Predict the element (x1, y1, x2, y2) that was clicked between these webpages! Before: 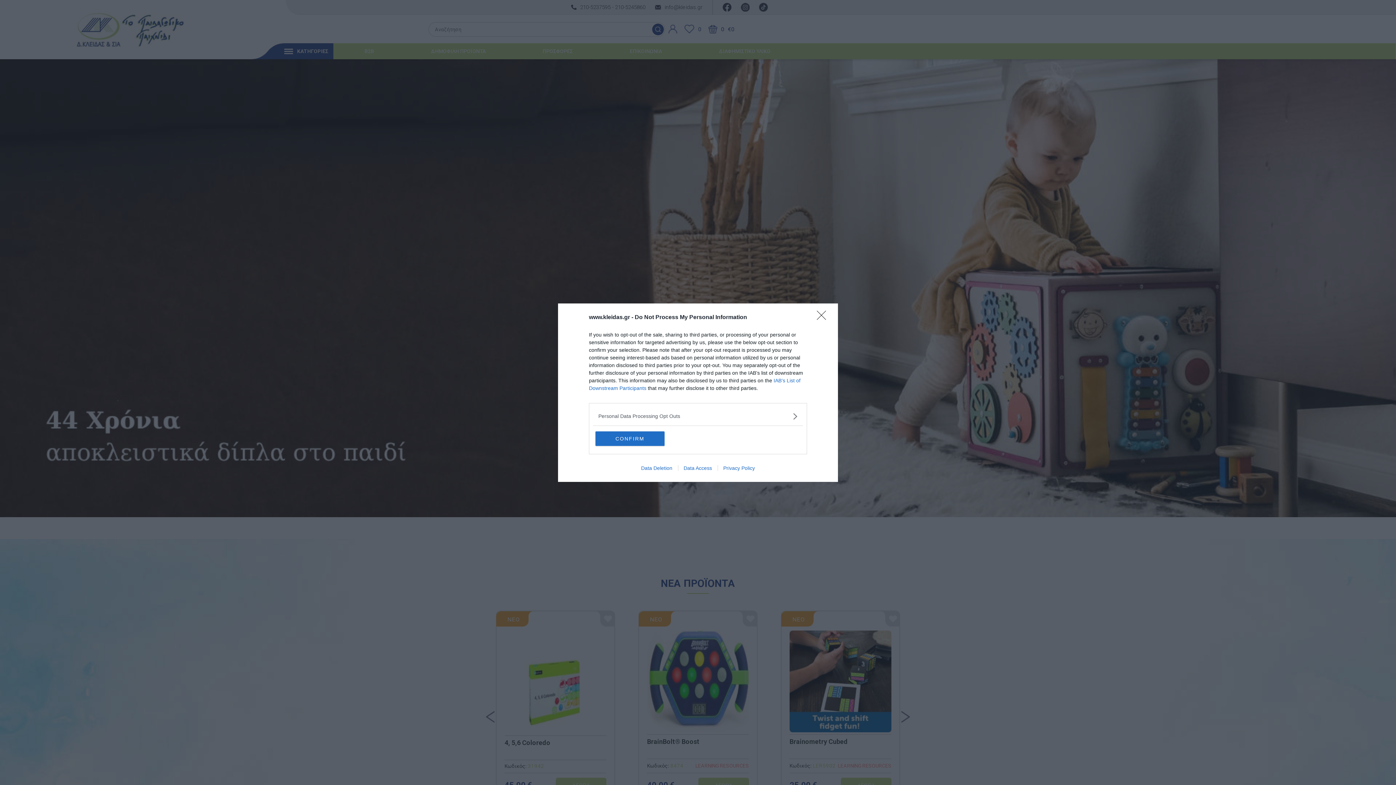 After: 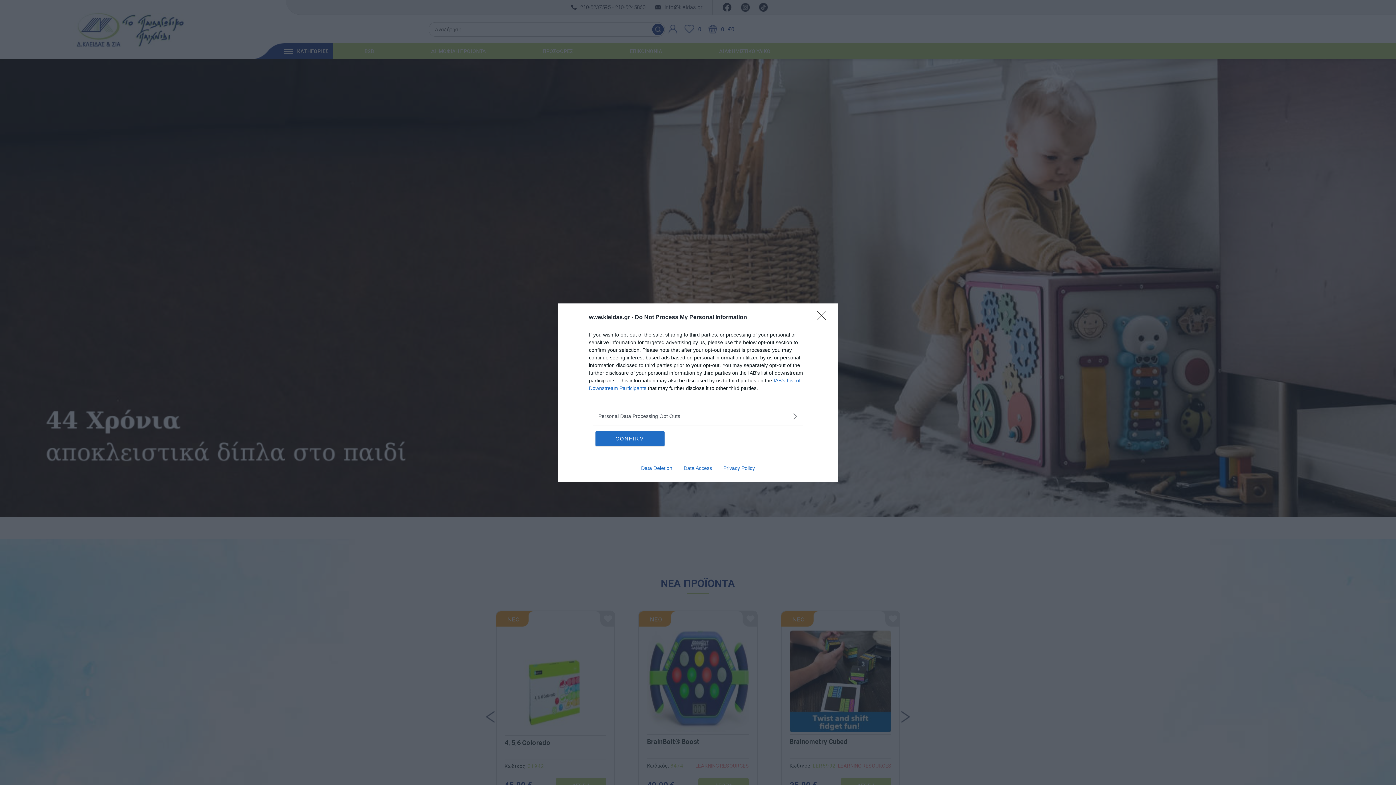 Action: label: Data Access bbox: (678, 465, 717, 471)